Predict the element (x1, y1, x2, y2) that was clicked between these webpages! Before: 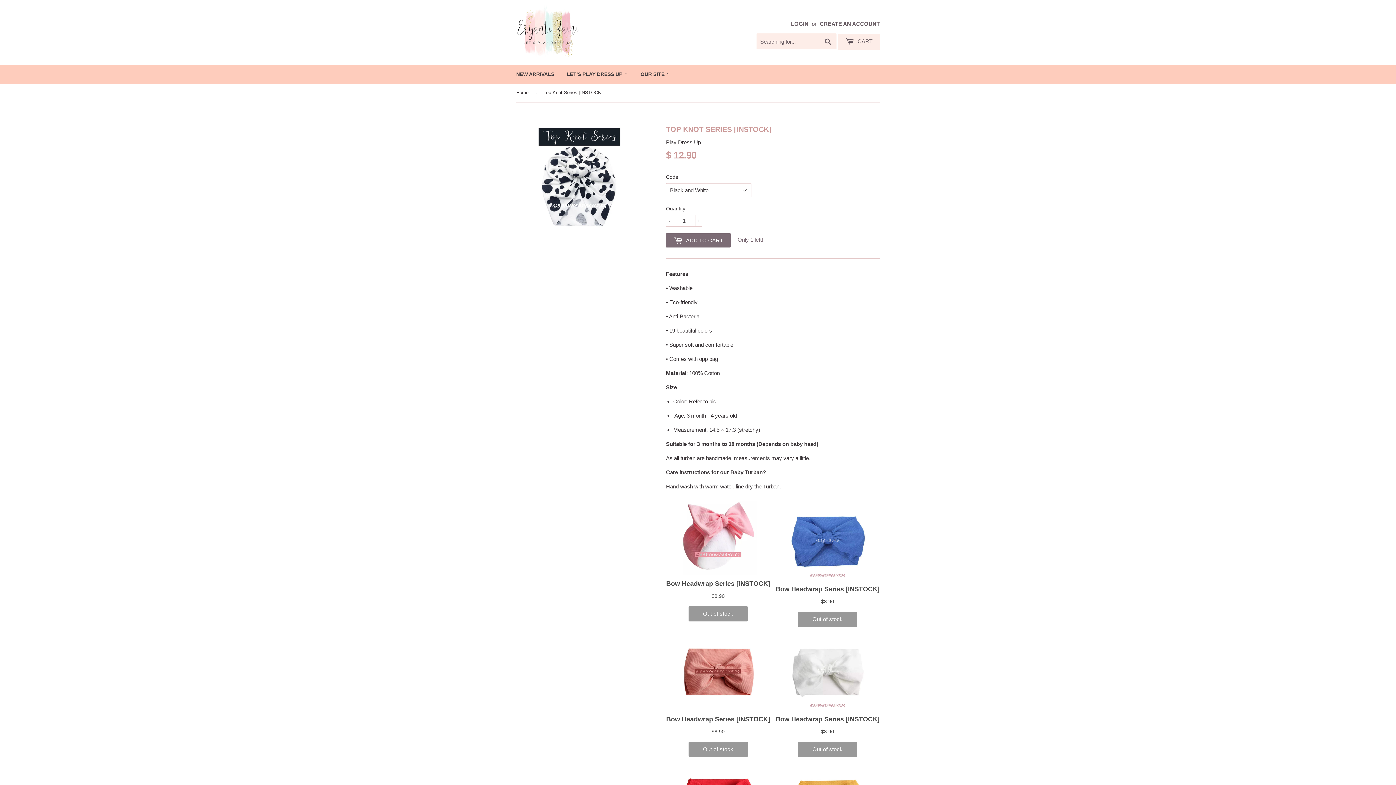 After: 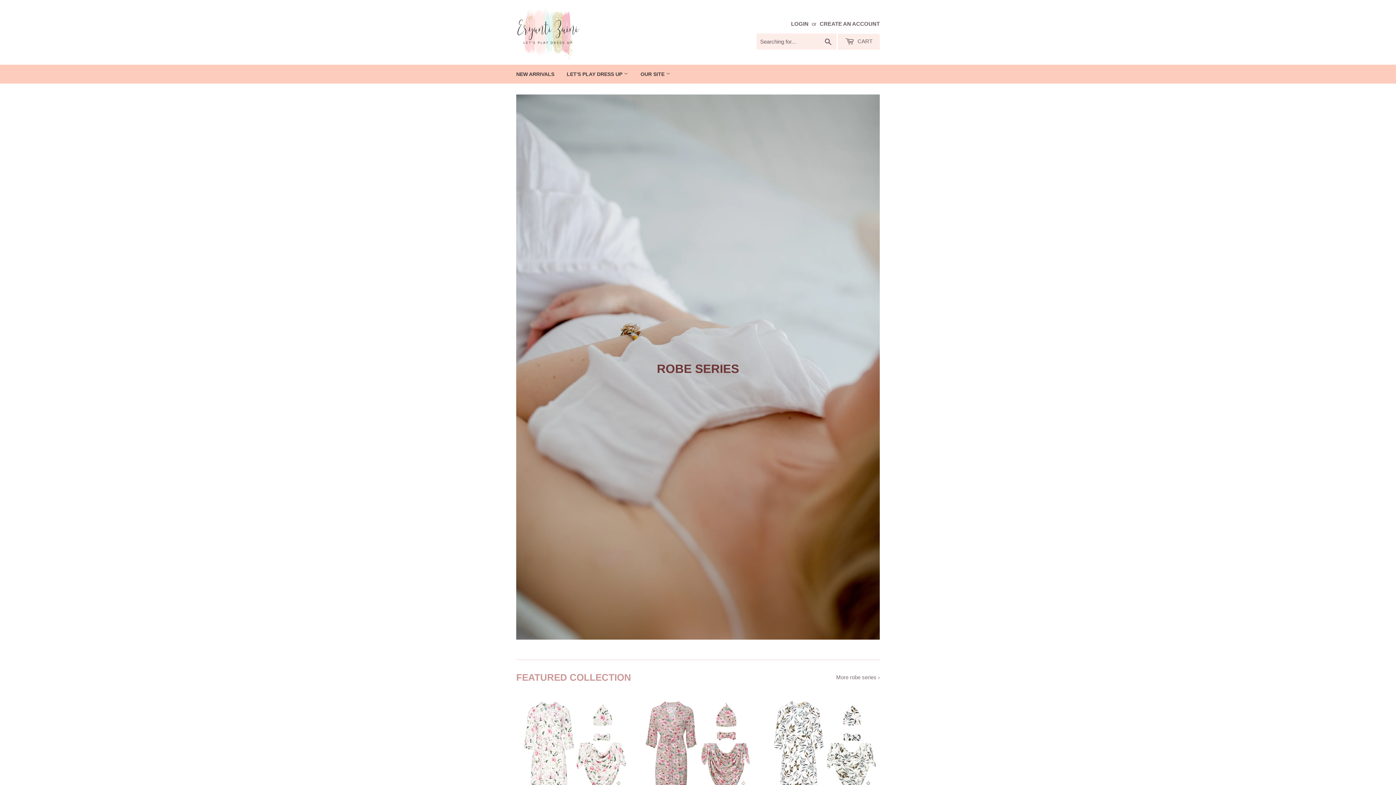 Action: bbox: (516, 5, 698, 59)